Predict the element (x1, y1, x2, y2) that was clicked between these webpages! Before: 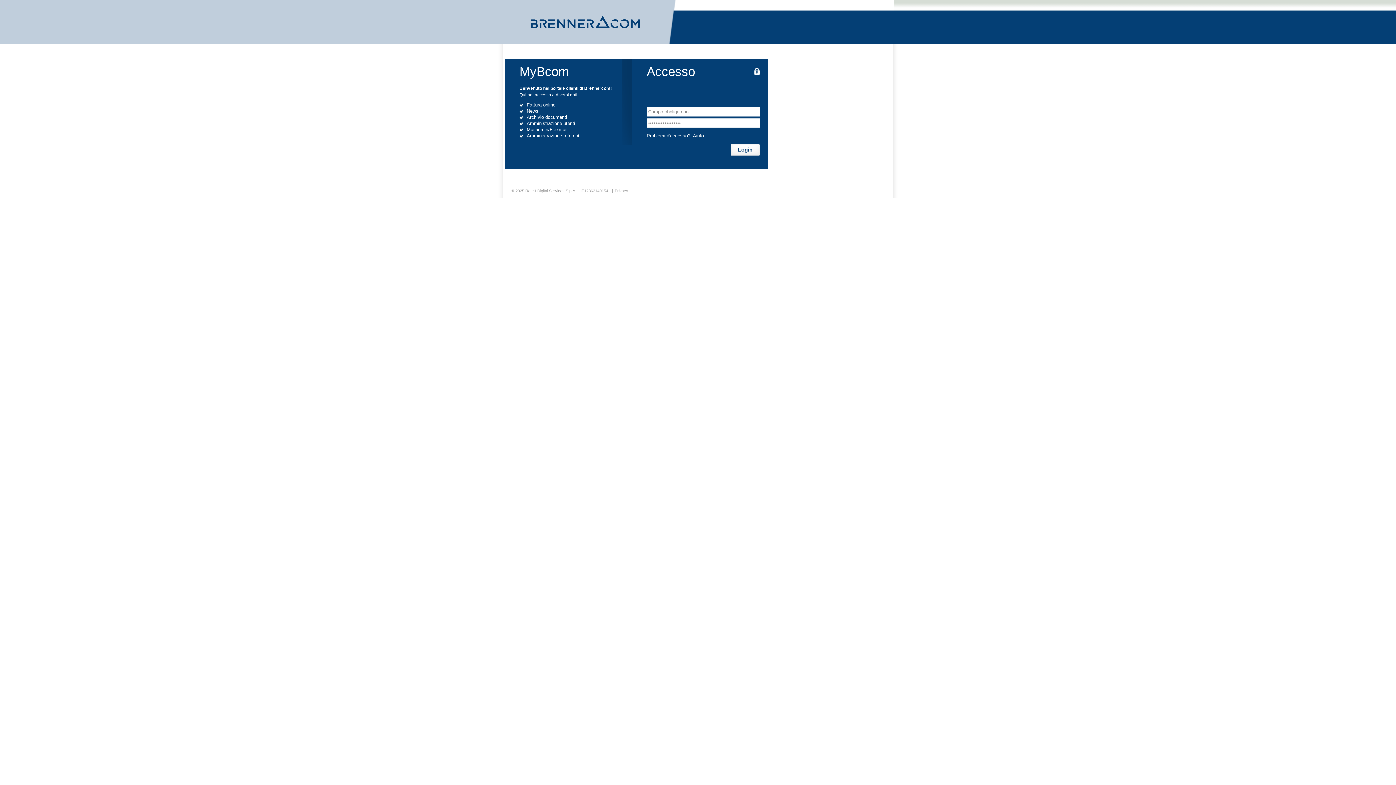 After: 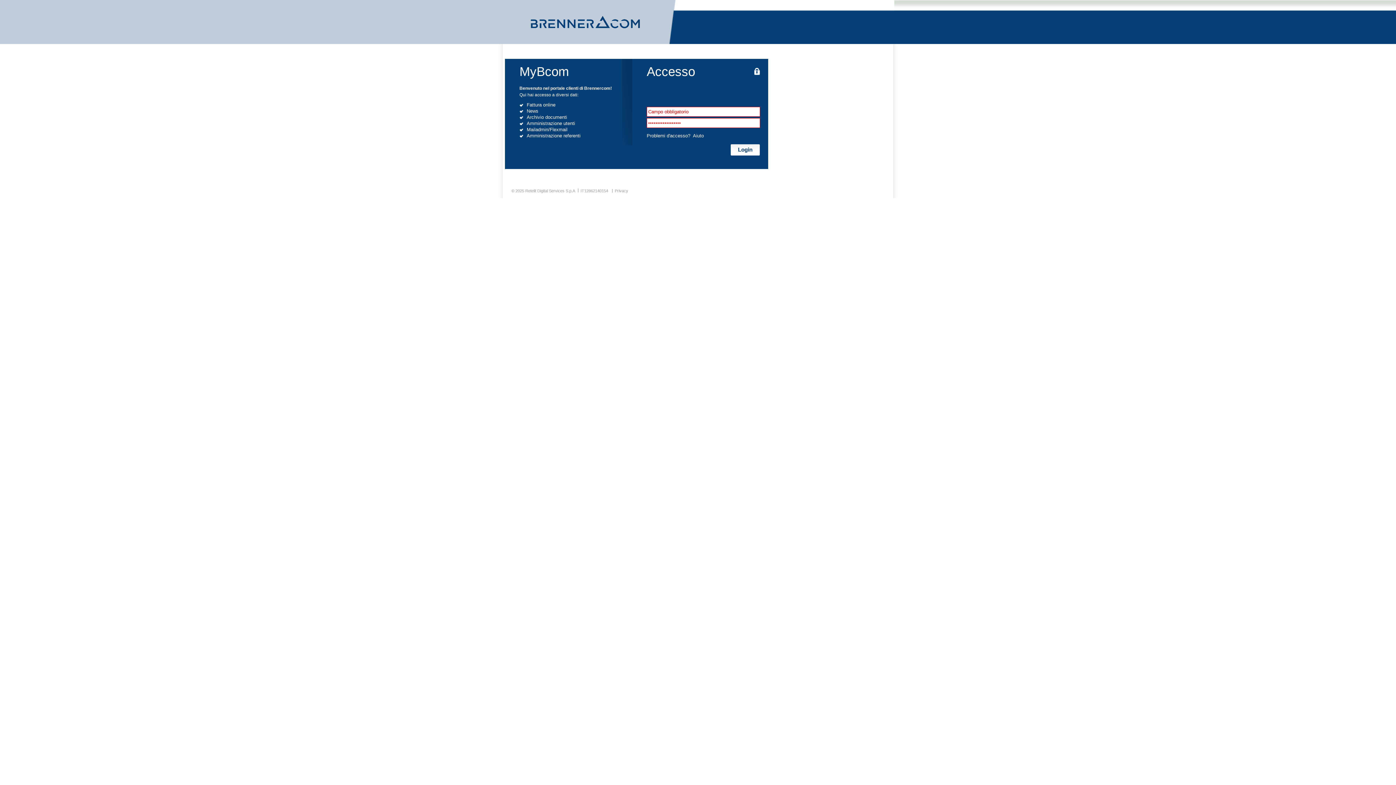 Action: bbox: (730, 144, 760, 155) label:  
Login
 